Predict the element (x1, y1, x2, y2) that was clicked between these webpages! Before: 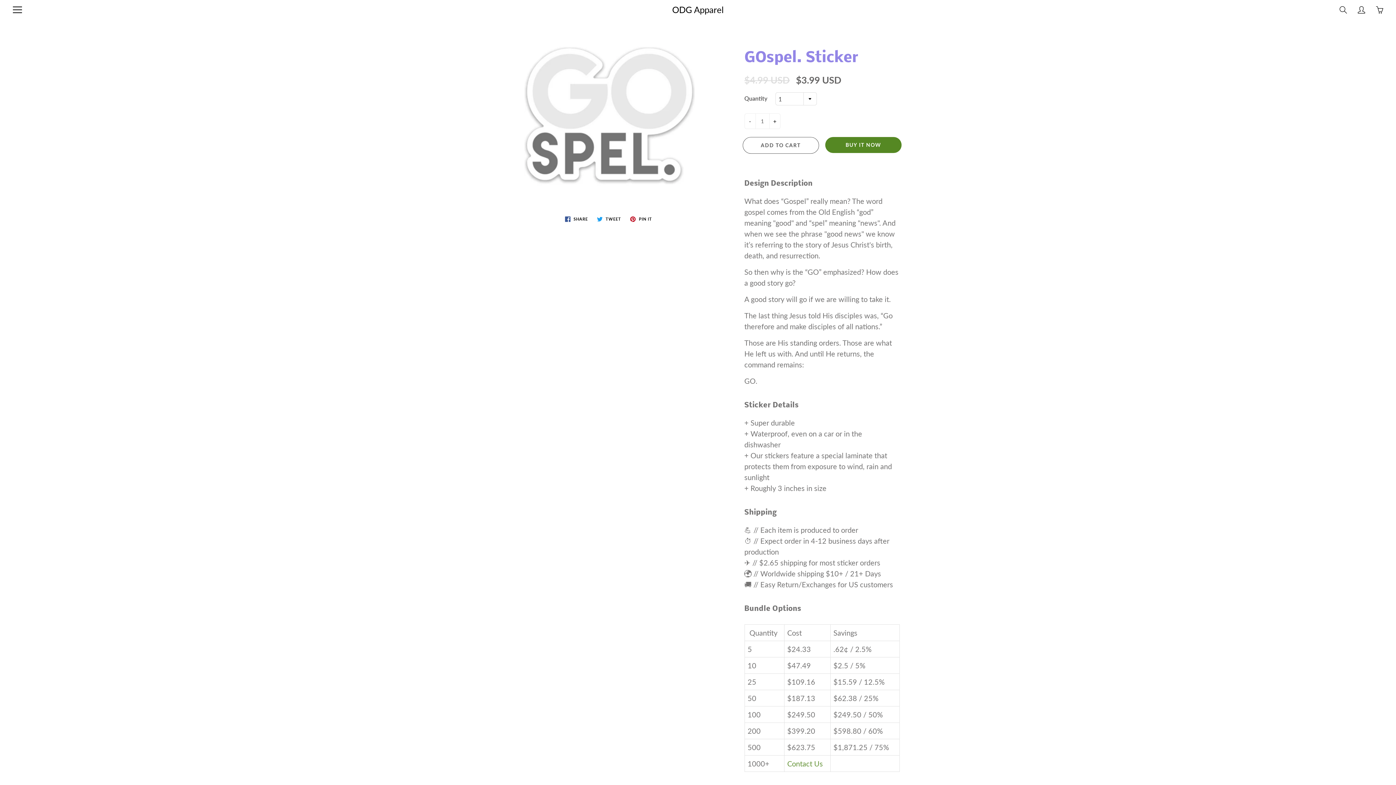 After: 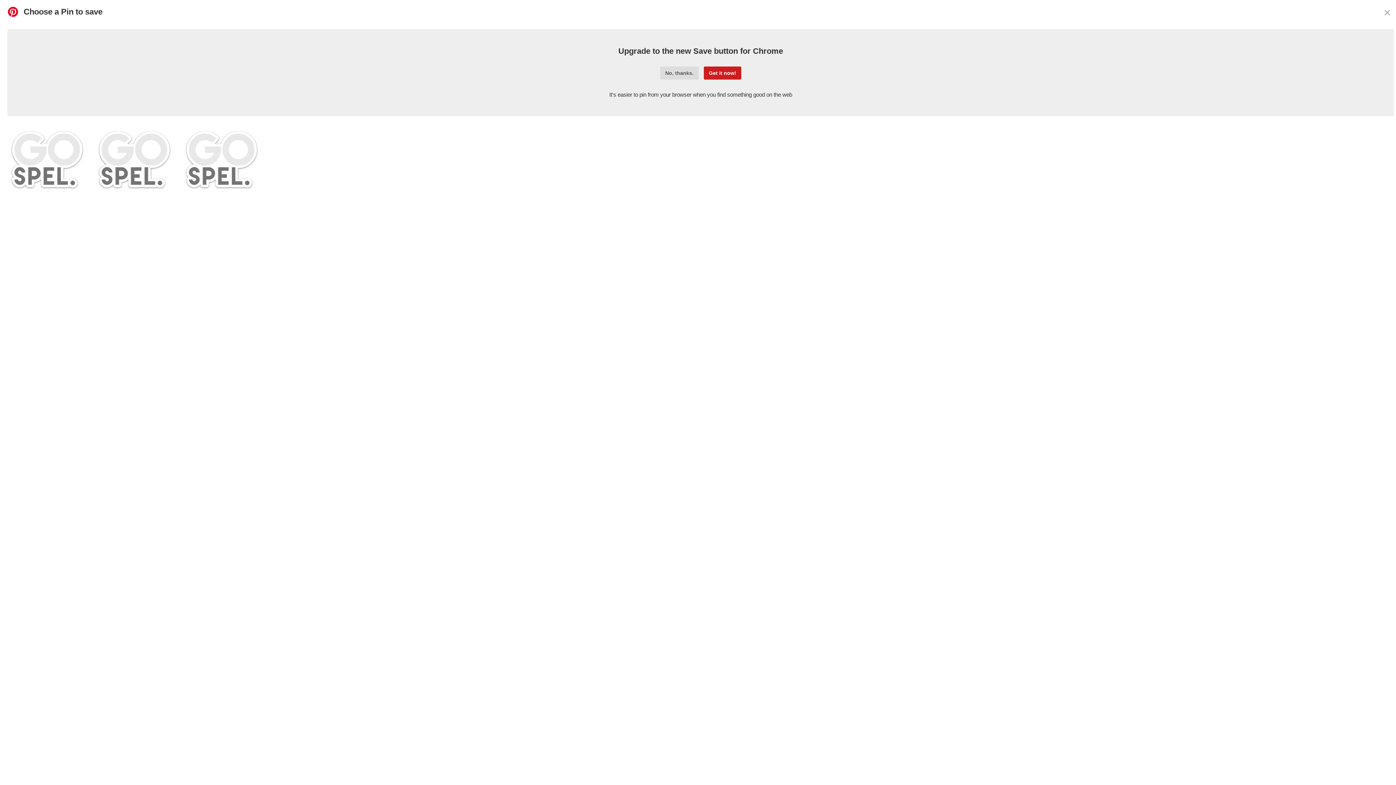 Action: label:  PIN IT bbox: (627, 214, 655, 223)